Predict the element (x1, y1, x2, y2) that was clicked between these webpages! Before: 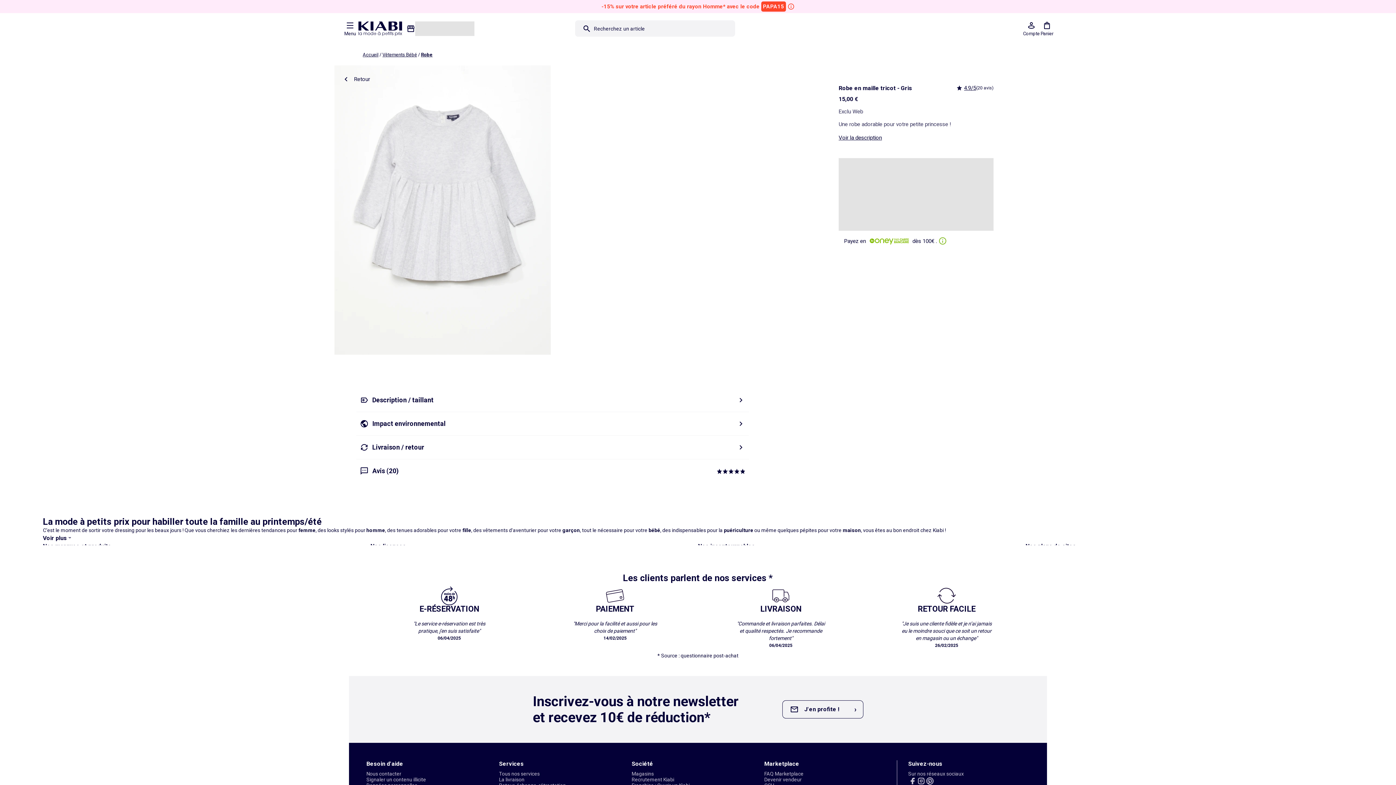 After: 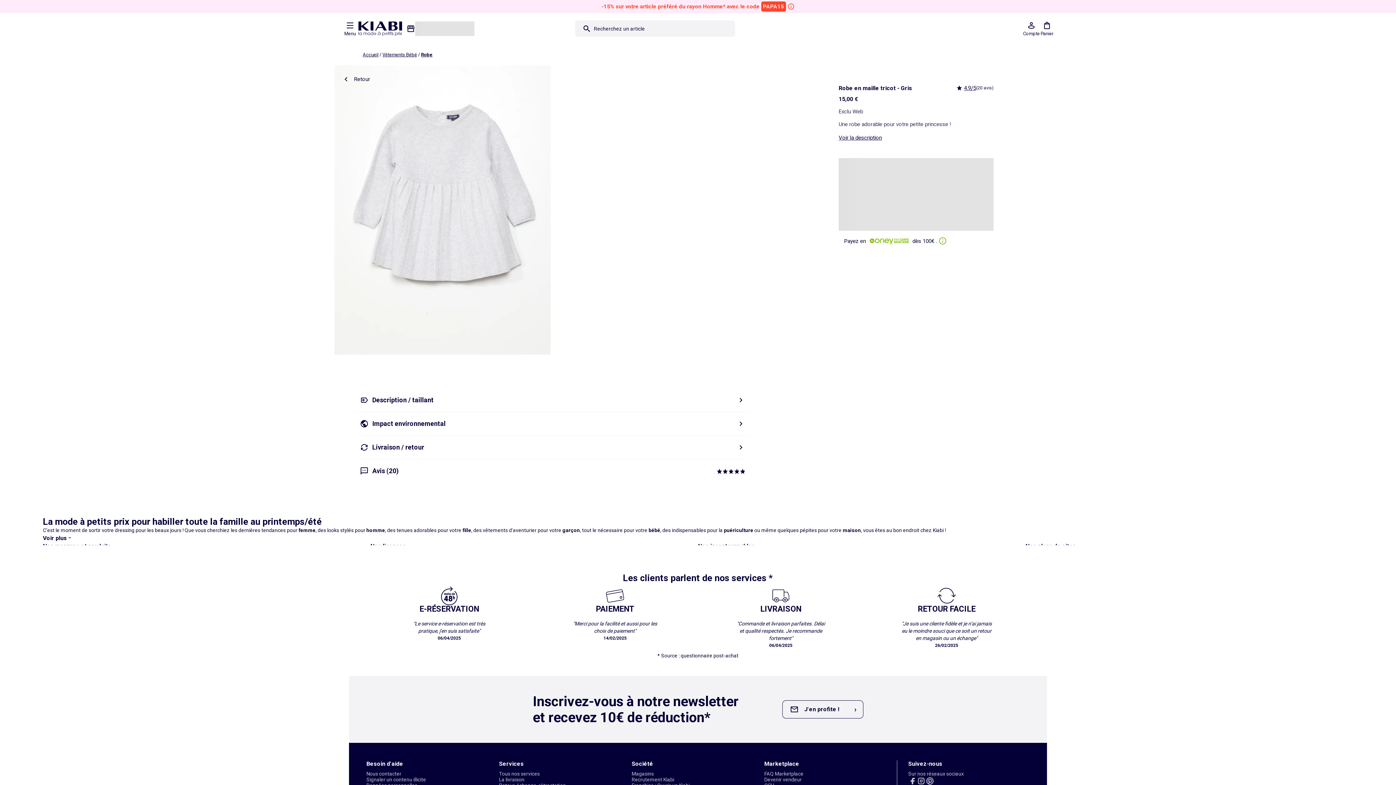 Action: bbox: (908, 777, 917, 785)